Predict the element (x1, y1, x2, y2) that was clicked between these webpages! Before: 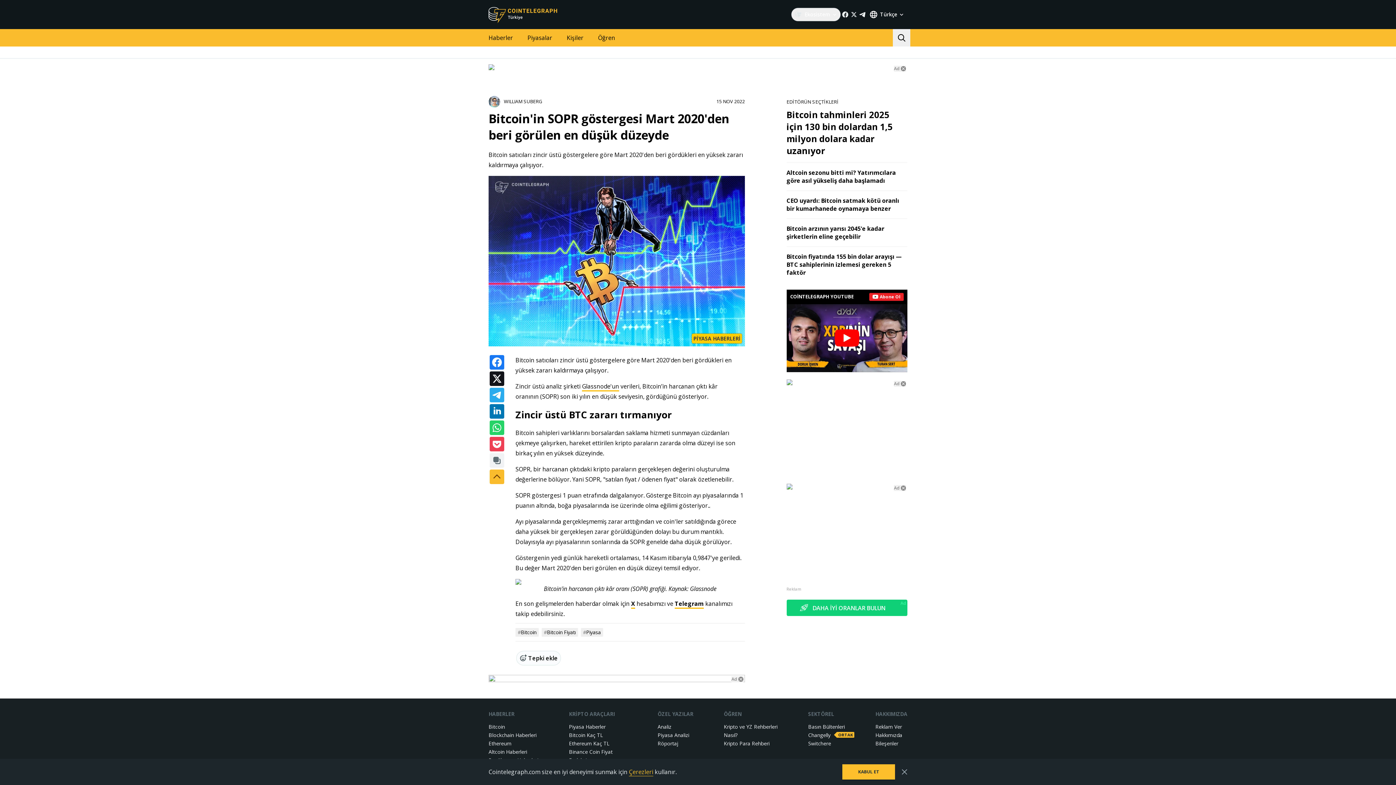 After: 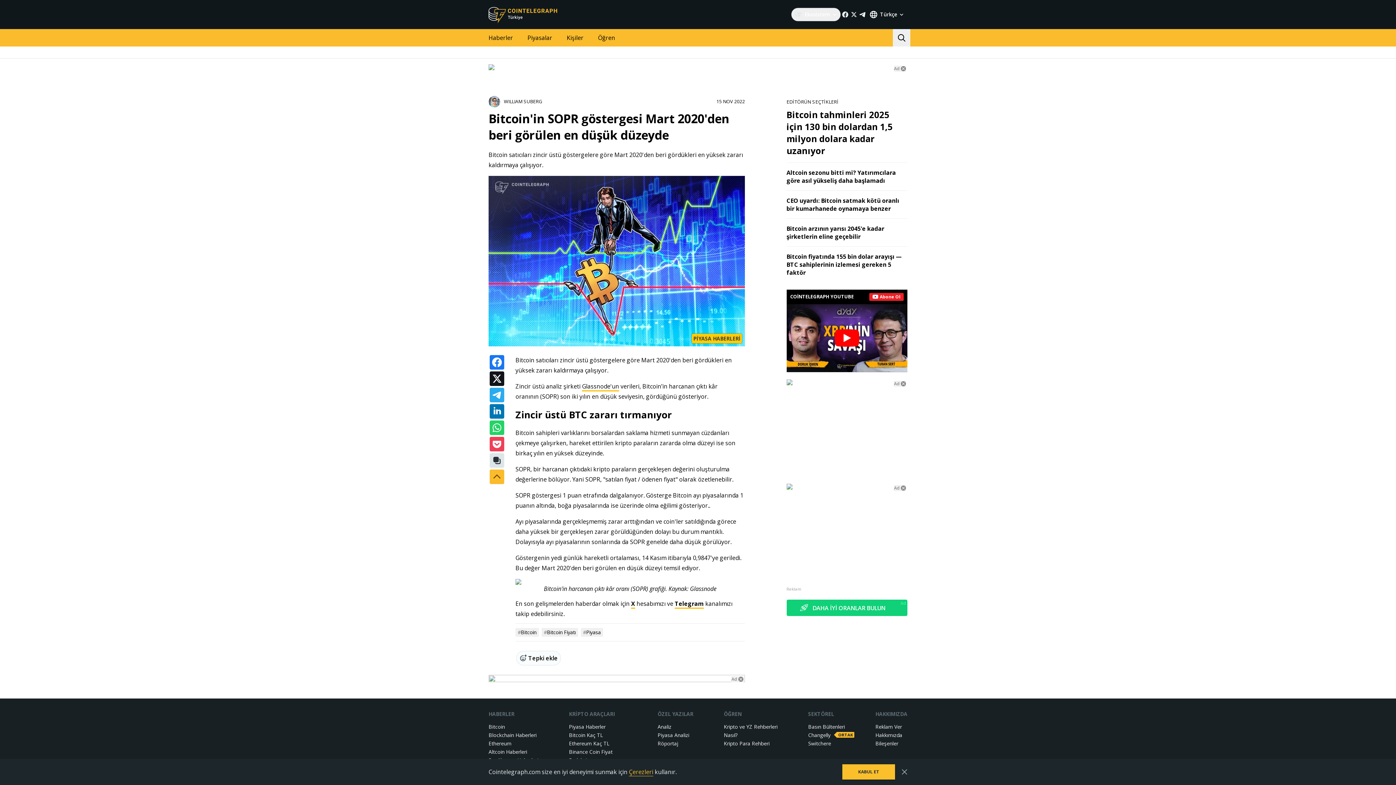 Action: bbox: (489, 453, 504, 468)